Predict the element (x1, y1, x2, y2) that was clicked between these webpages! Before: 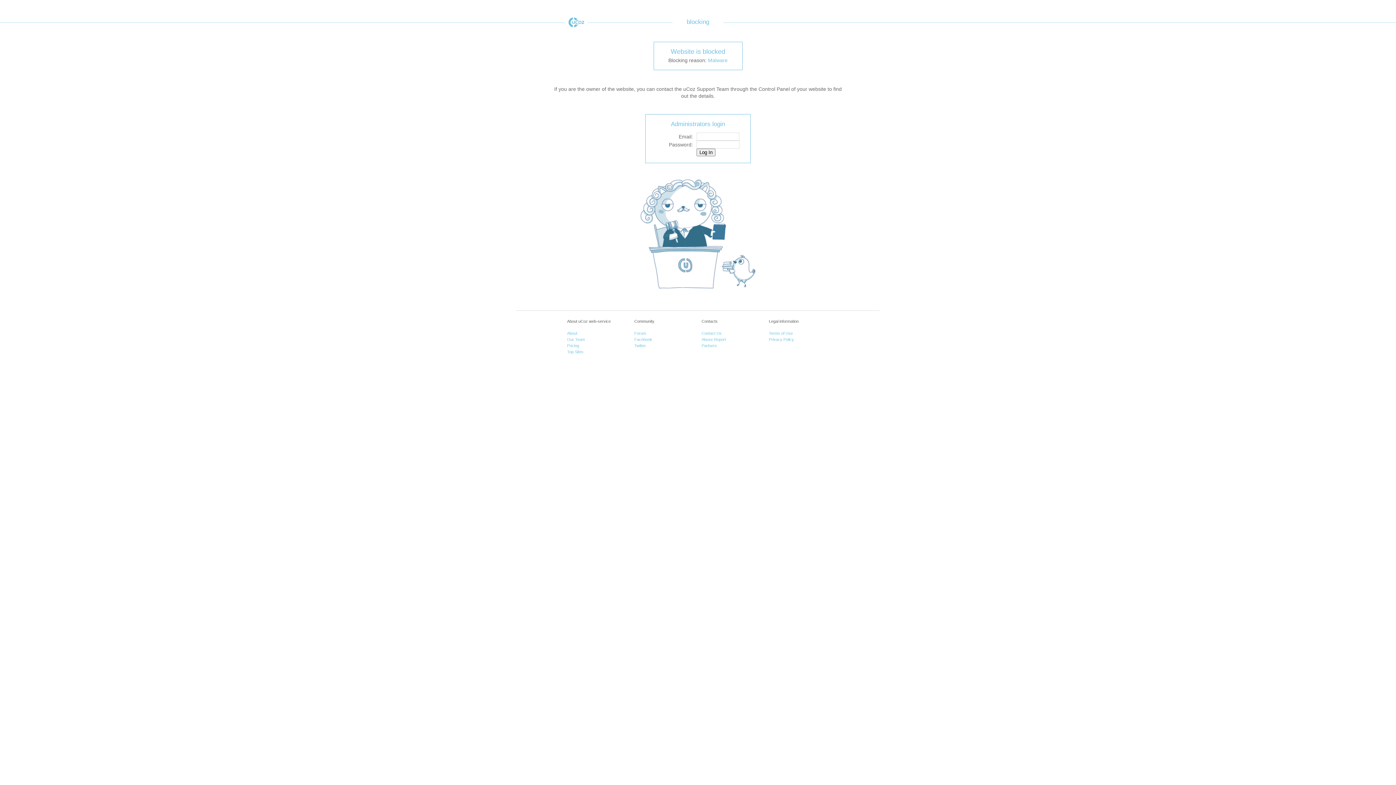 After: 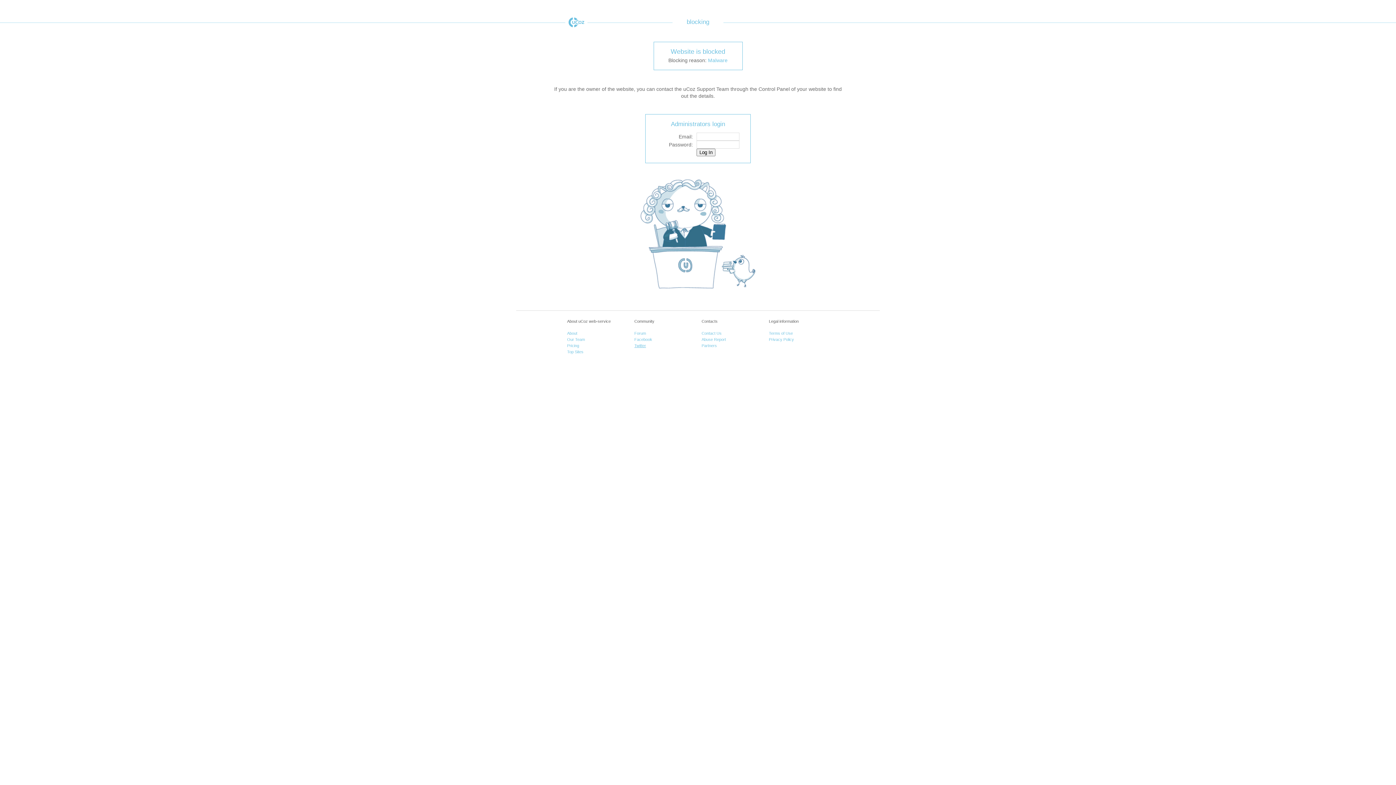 Action: label: Twitter bbox: (634, 343, 646, 348)